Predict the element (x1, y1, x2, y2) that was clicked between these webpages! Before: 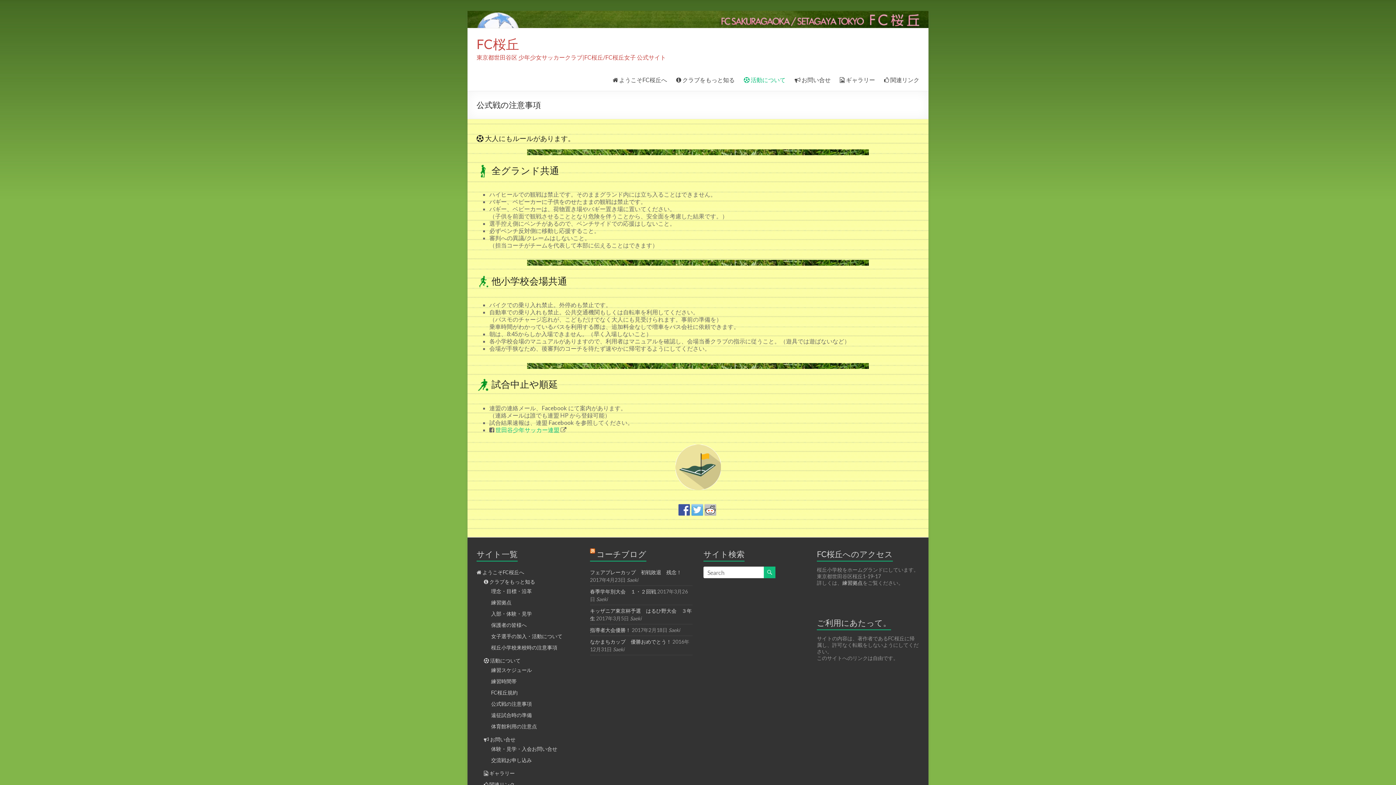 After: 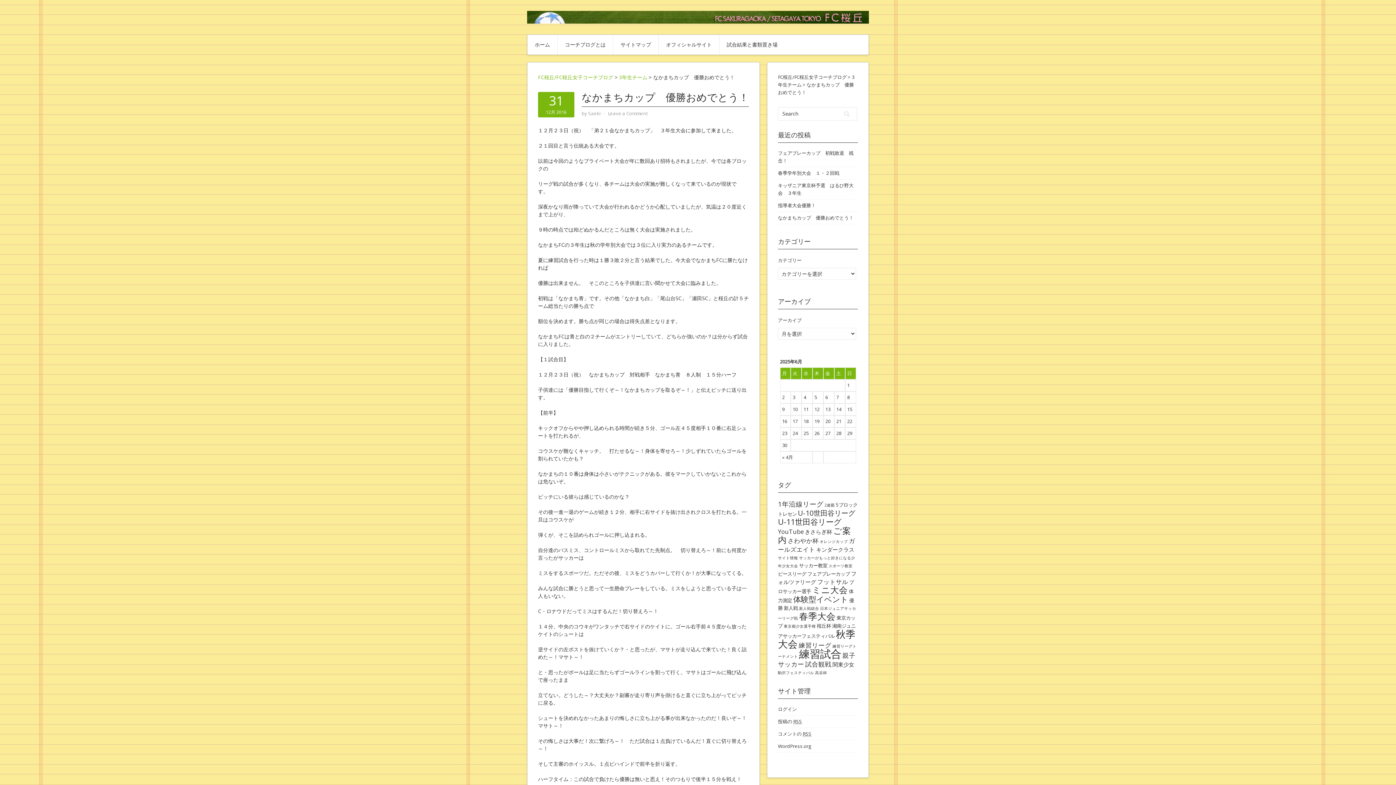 Action: bbox: (590, 638, 671, 645) label: なかまちカップ　優勝おめでとう！